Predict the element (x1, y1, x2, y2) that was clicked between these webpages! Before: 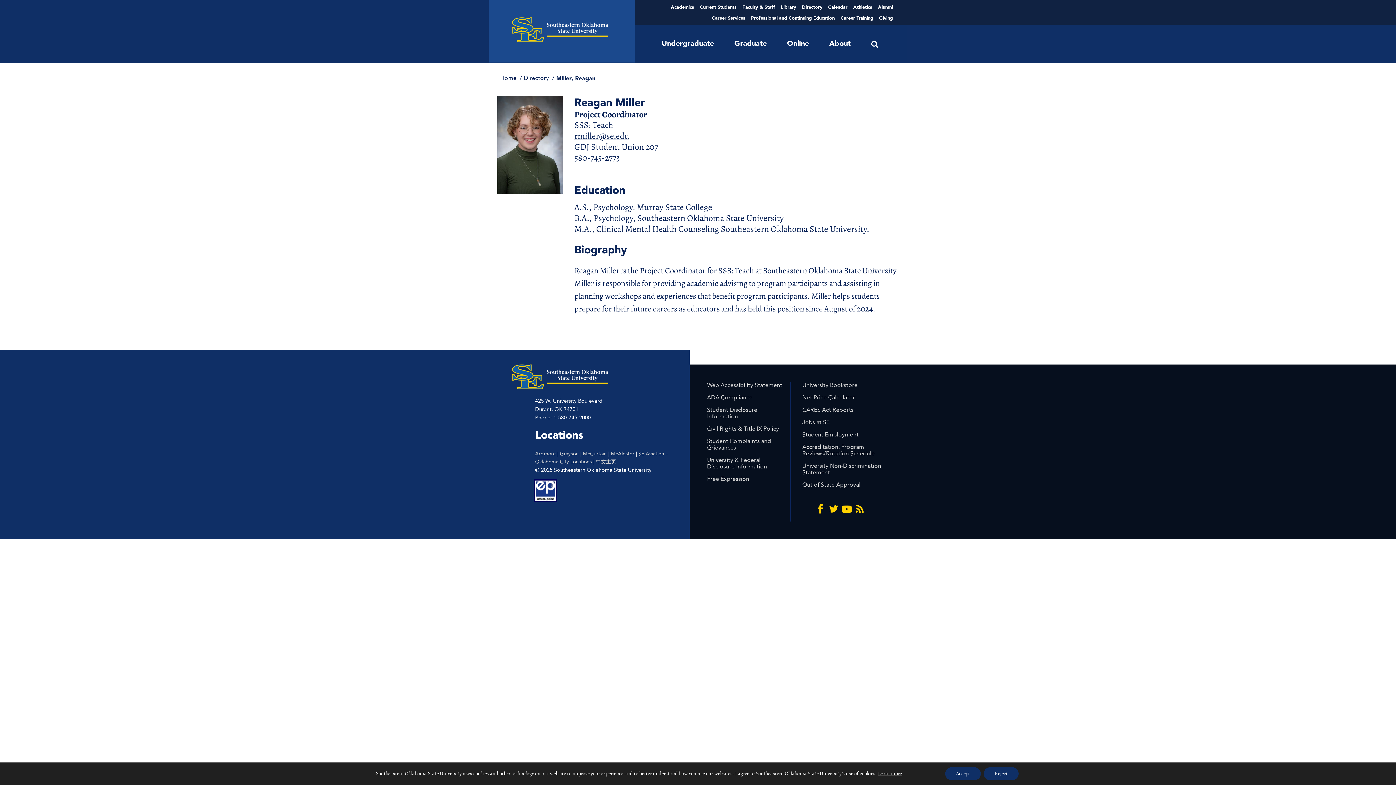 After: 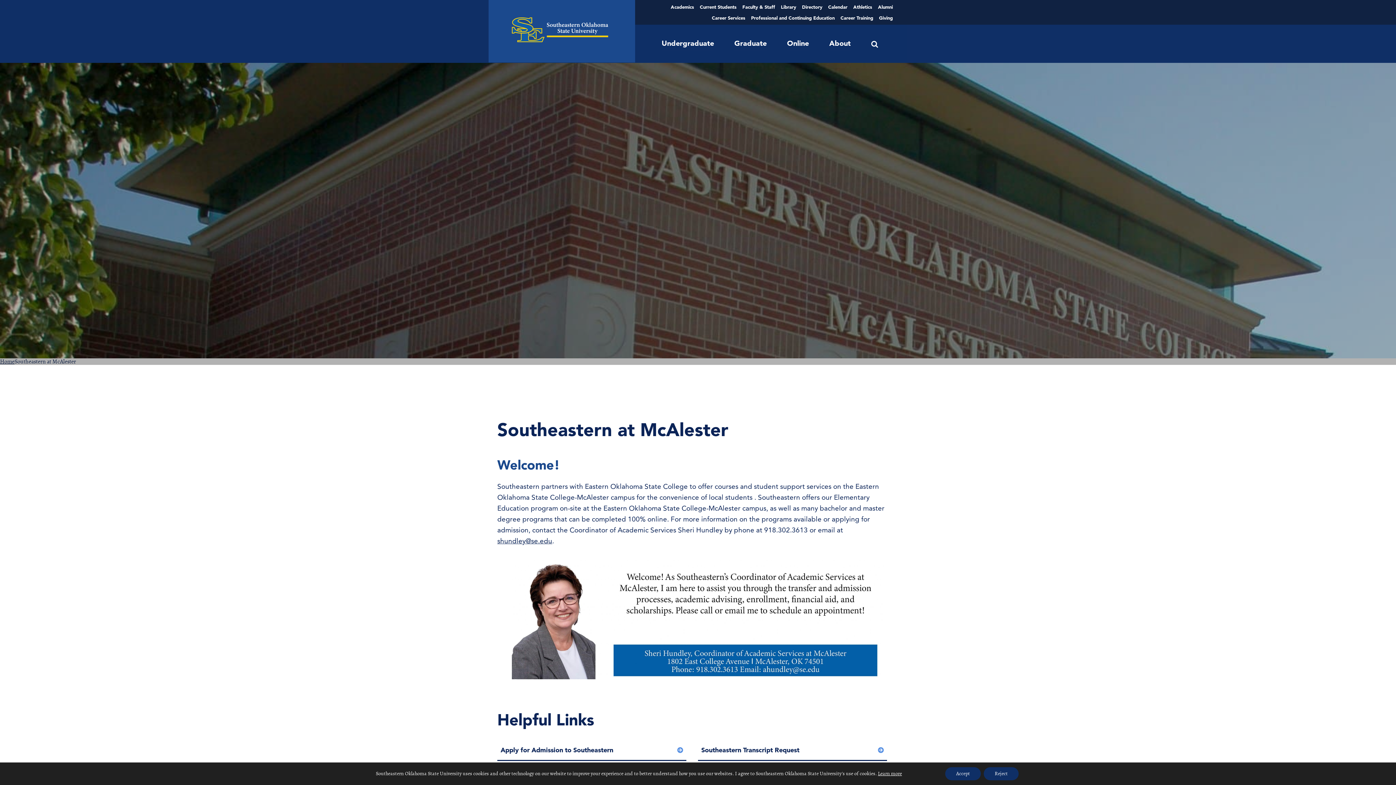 Action: bbox: (610, 450, 634, 456) label: McAlester